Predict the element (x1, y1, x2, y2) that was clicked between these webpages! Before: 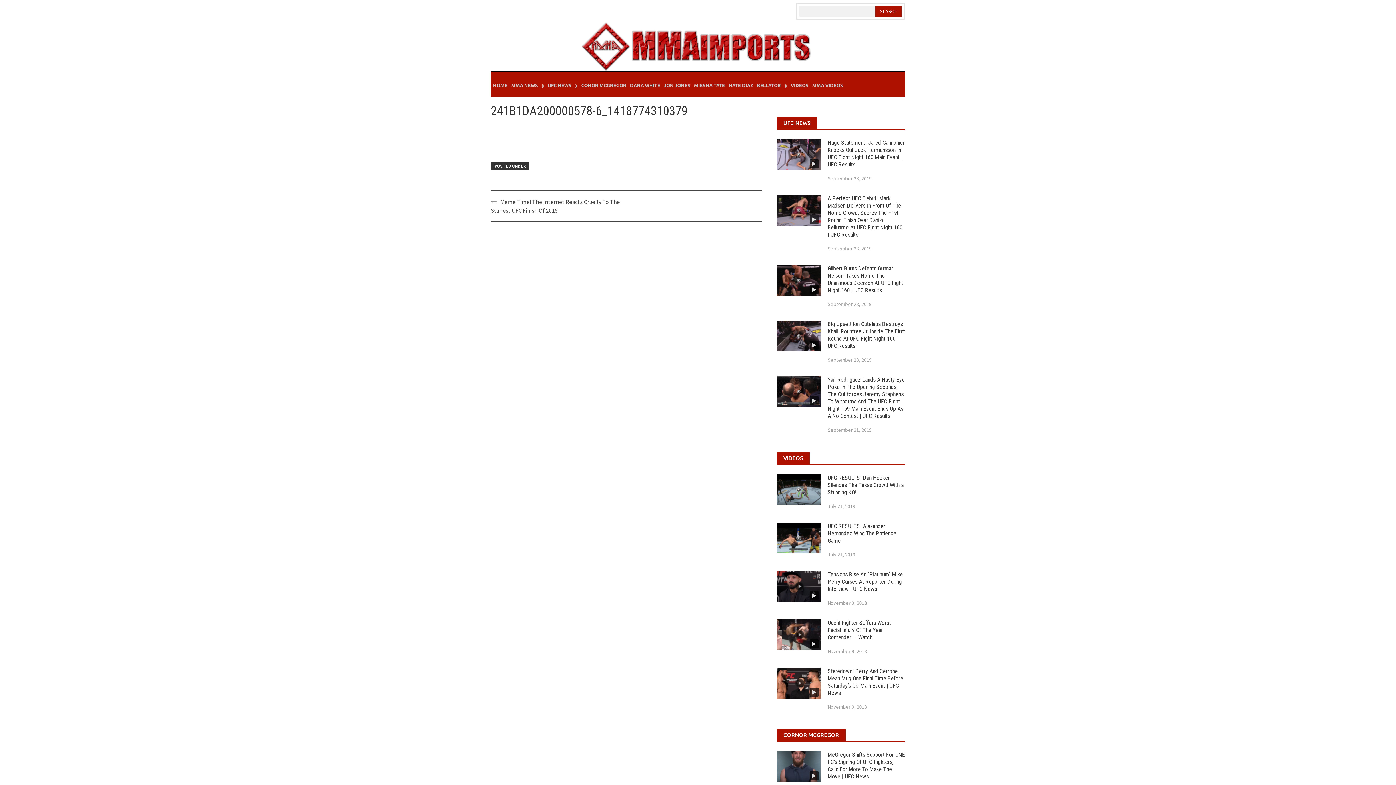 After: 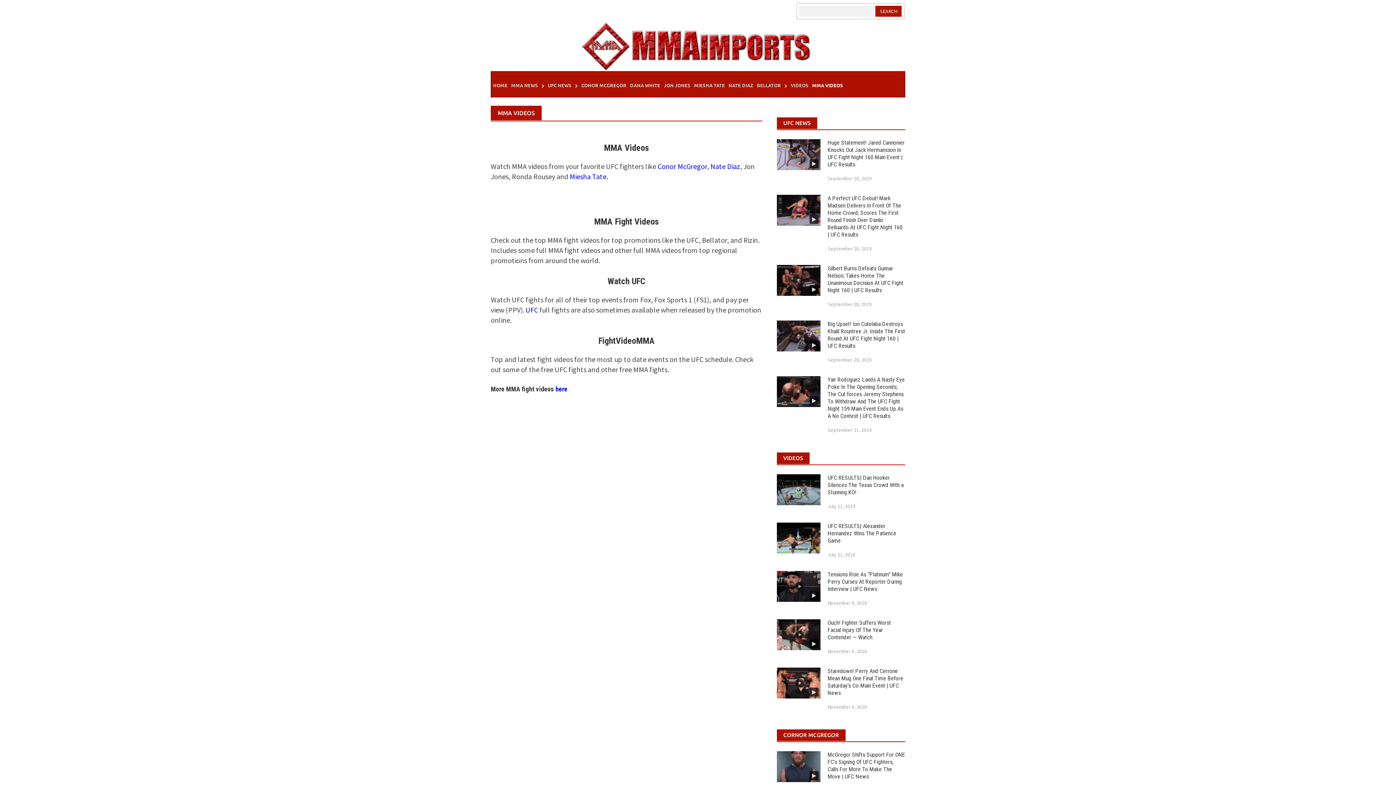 Action: label: MMA VIDEOS bbox: (810, 71, 845, 97)